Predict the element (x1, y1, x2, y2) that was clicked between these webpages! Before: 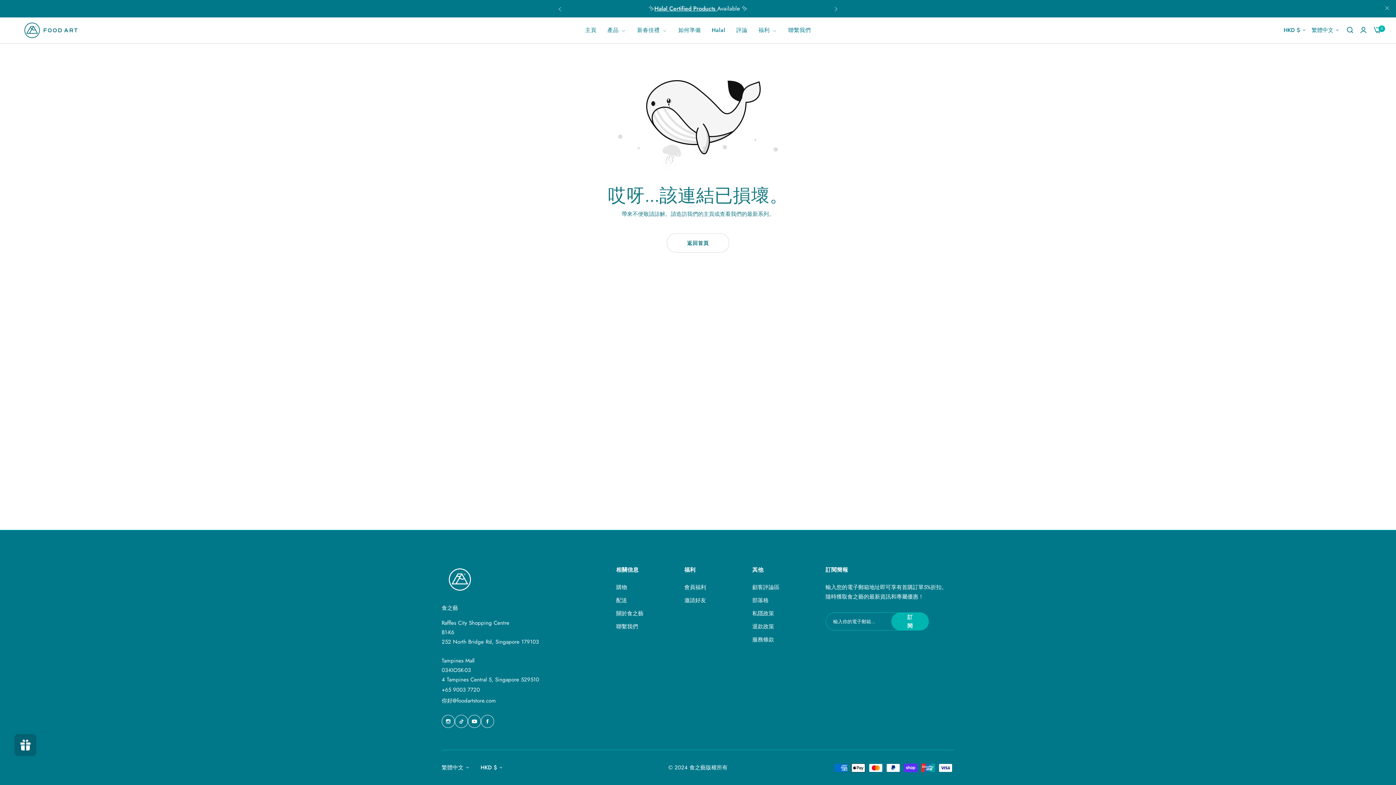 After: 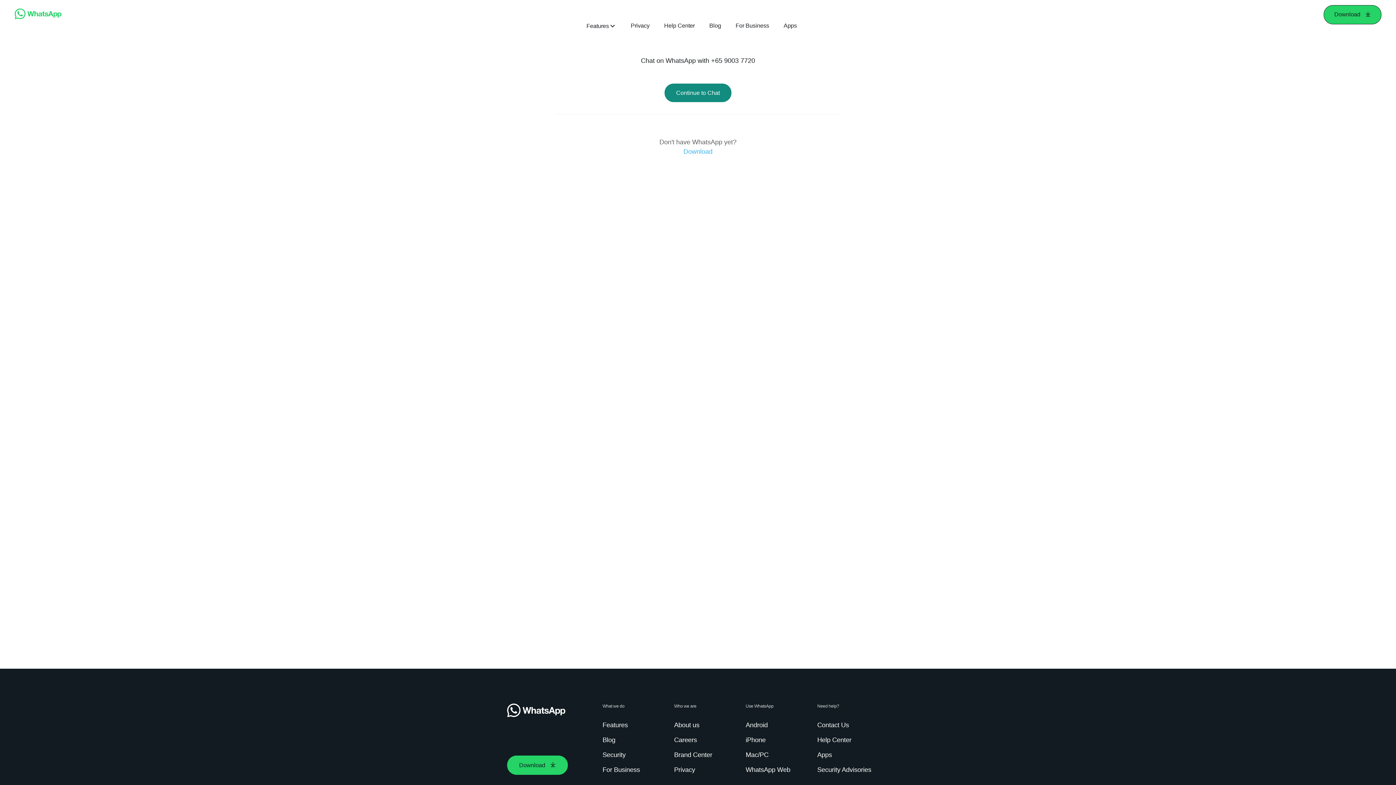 Action: label: +65 9003 7720 bbox: (441, 686, 480, 694)